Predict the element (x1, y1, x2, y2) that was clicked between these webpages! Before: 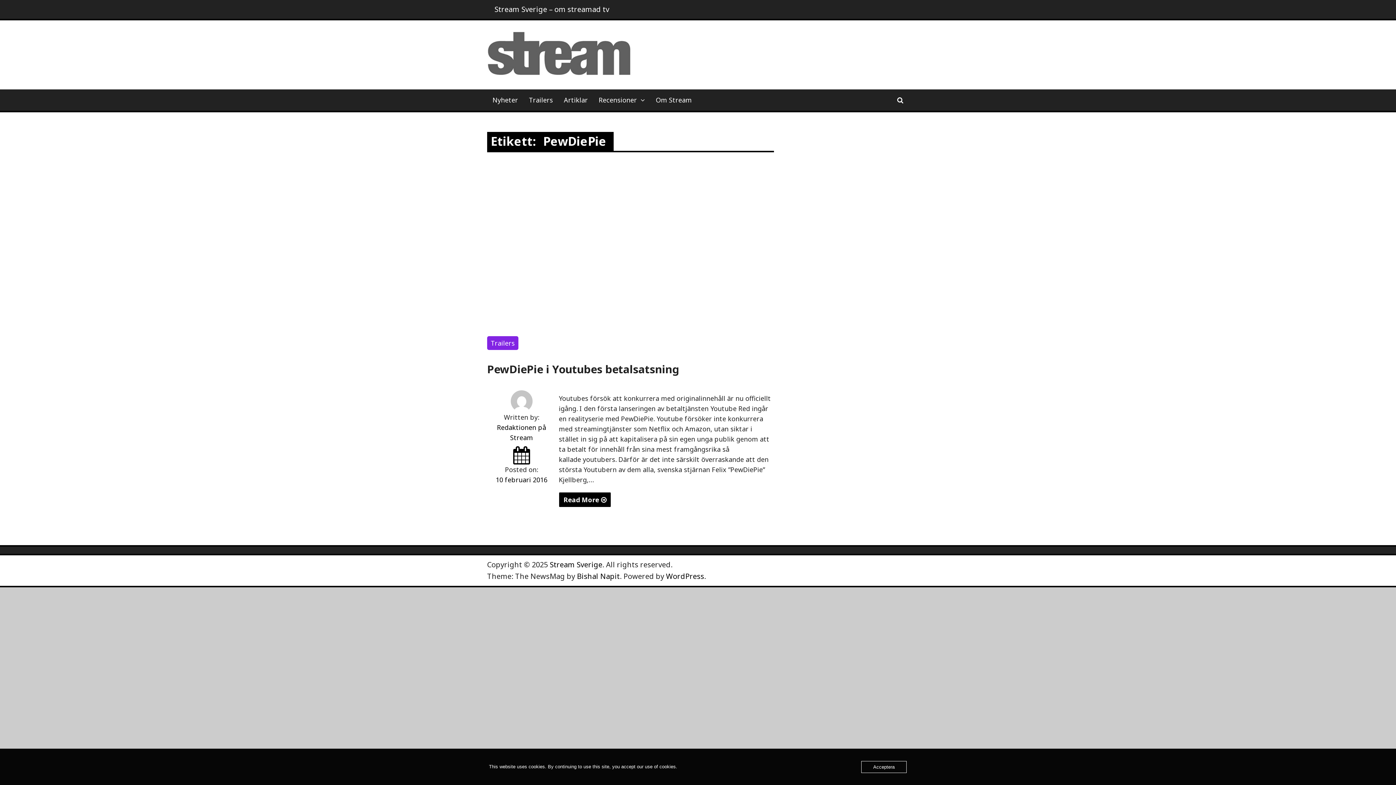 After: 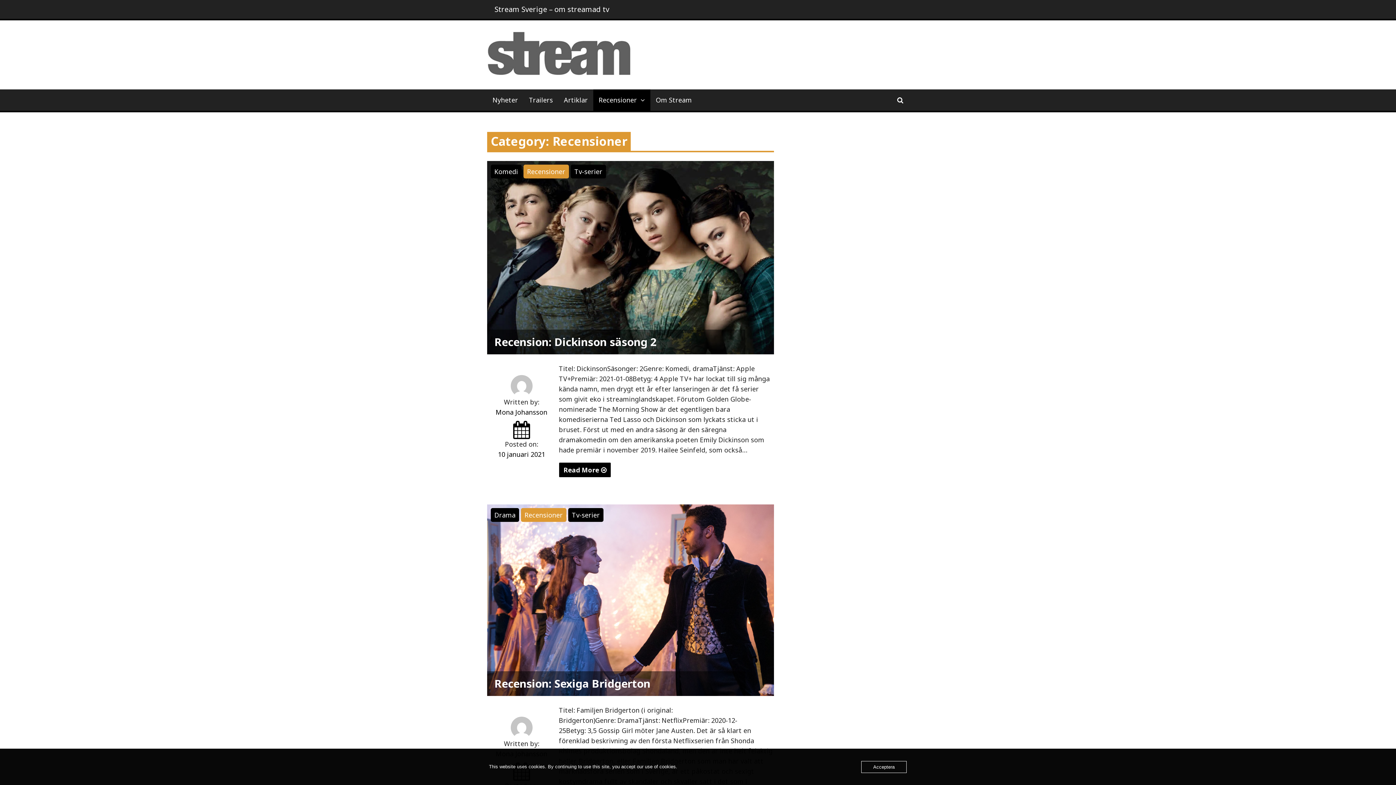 Action: bbox: (593, 89, 650, 110) label: Recensioner